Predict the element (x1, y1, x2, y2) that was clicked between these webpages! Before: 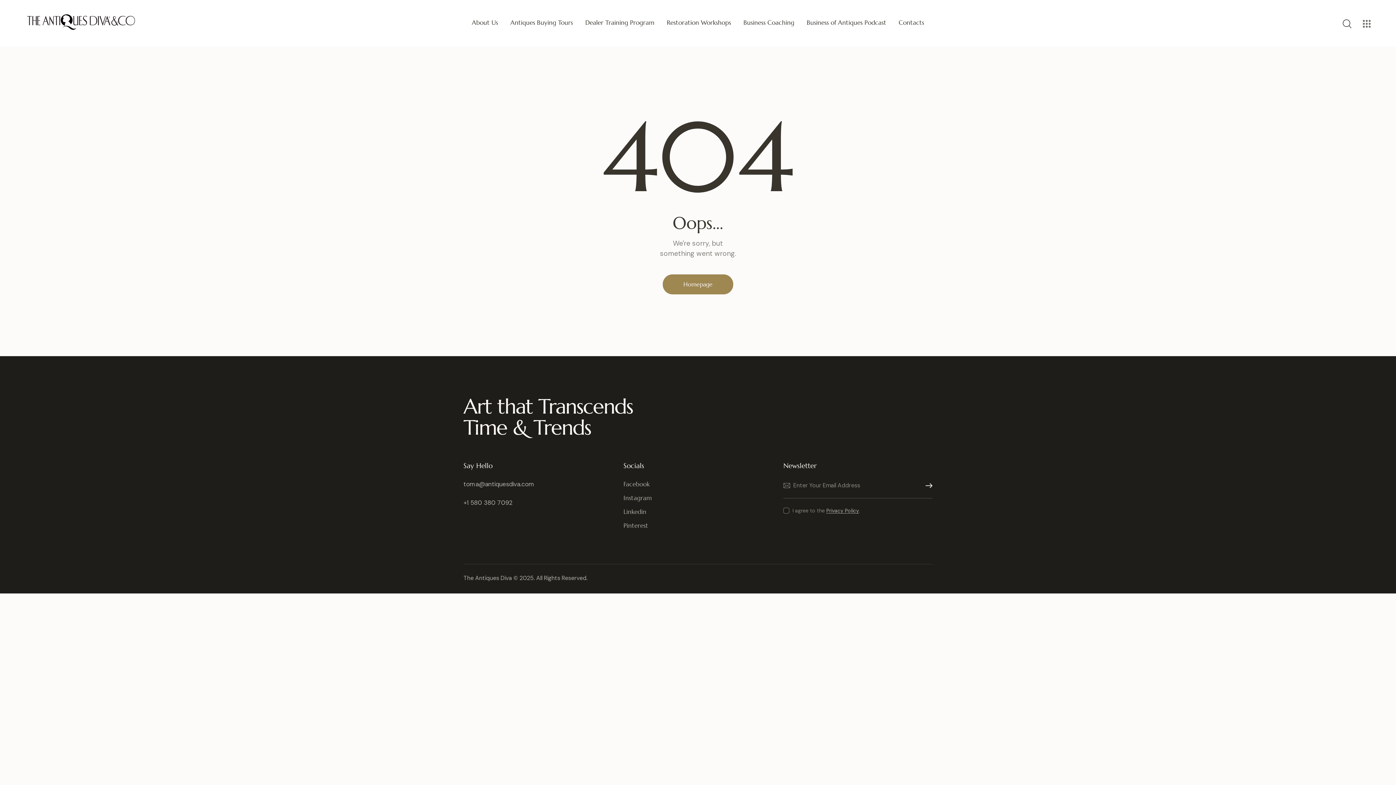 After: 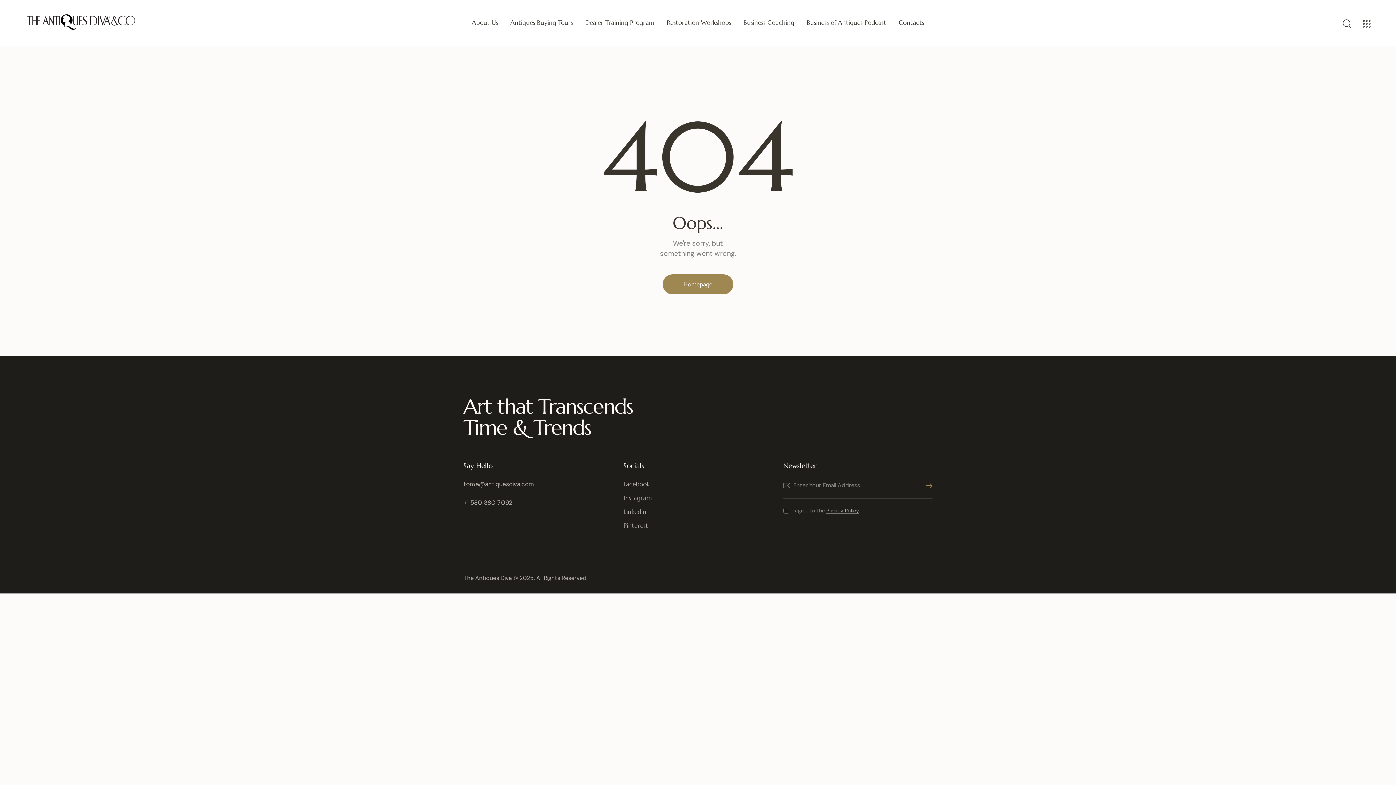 Action: bbox: (921, 473, 932, 498) label: Subscribe